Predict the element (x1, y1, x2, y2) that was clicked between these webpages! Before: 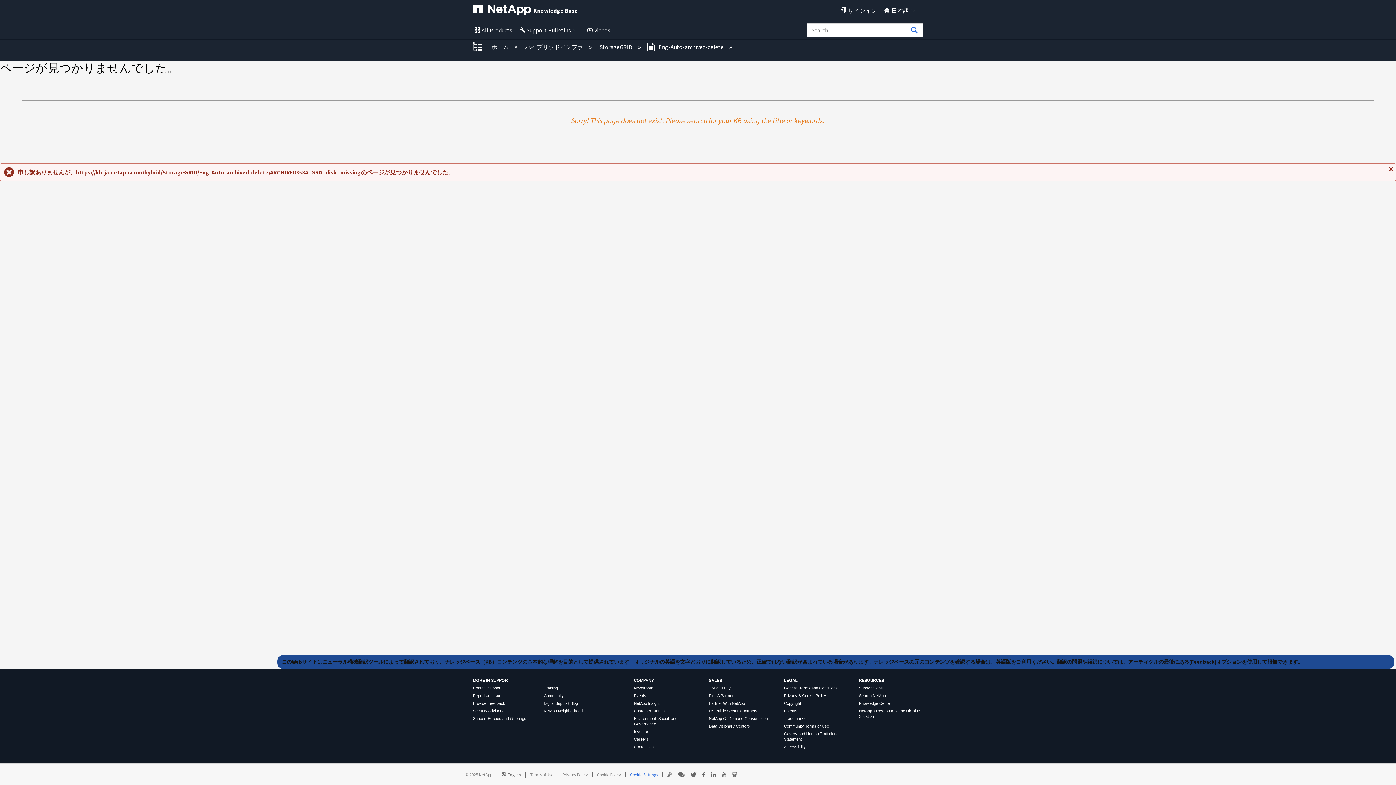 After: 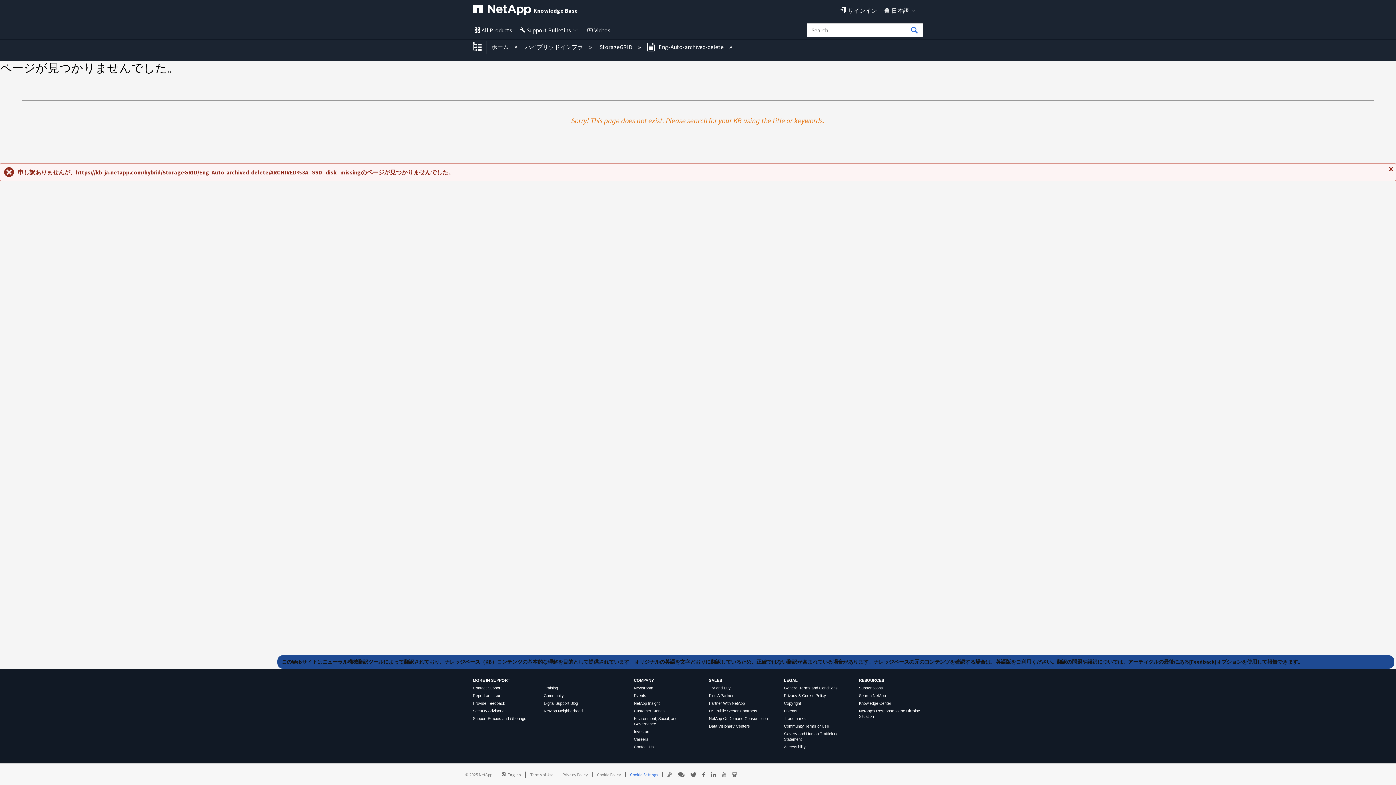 Action: bbox: (784, 745, 805, 749) label: Accessibility